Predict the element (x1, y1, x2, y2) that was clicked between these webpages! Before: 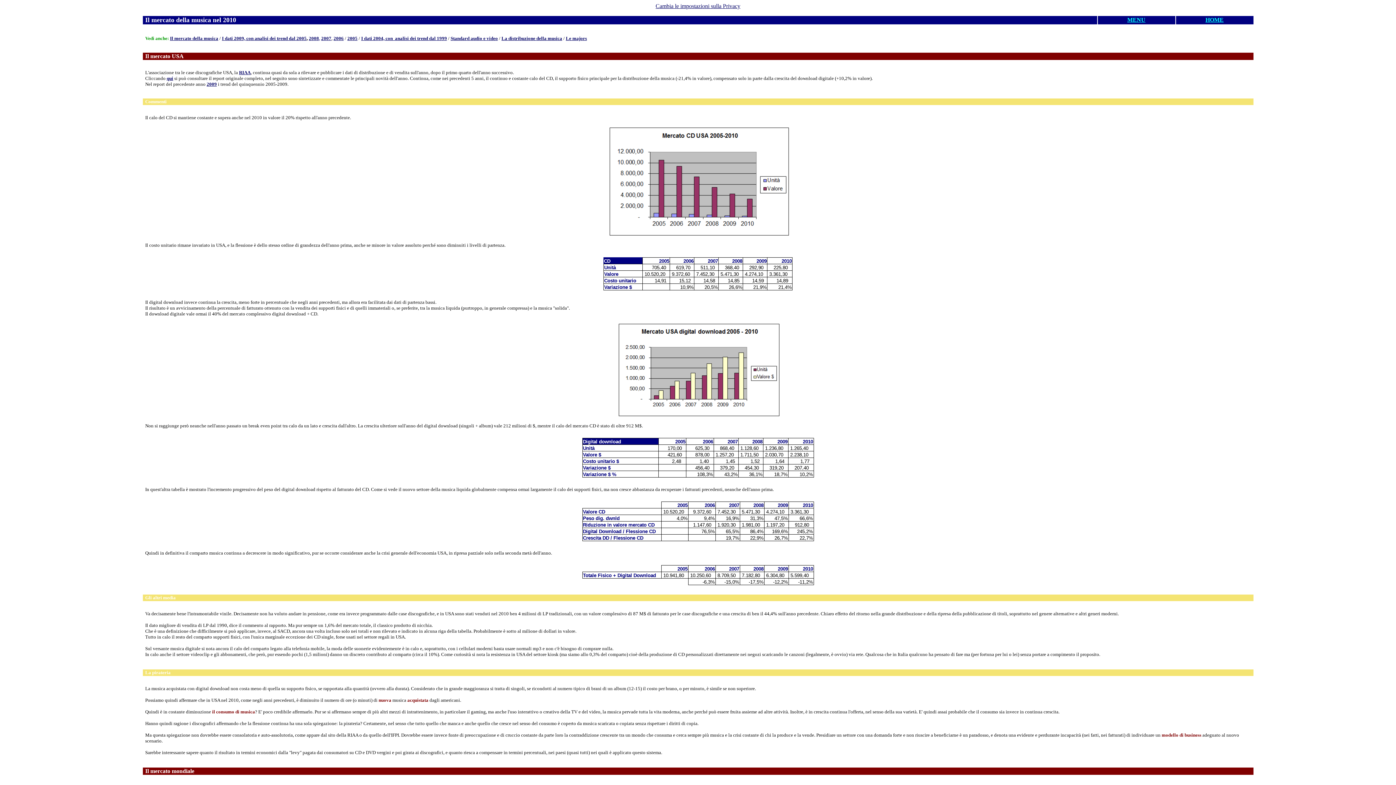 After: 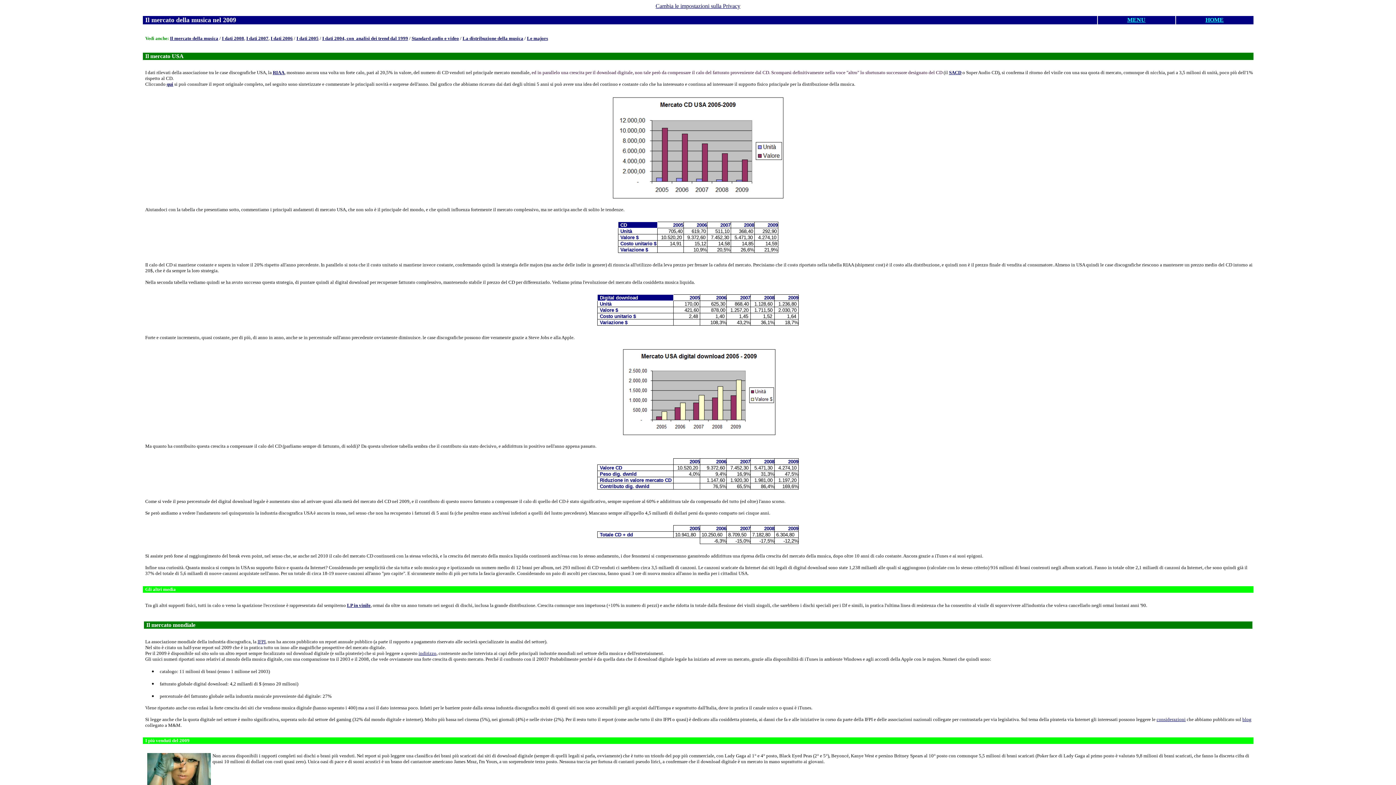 Action: label: I dati 2009, con analisi dei trend dal 2005 bbox: (222, 35, 306, 41)